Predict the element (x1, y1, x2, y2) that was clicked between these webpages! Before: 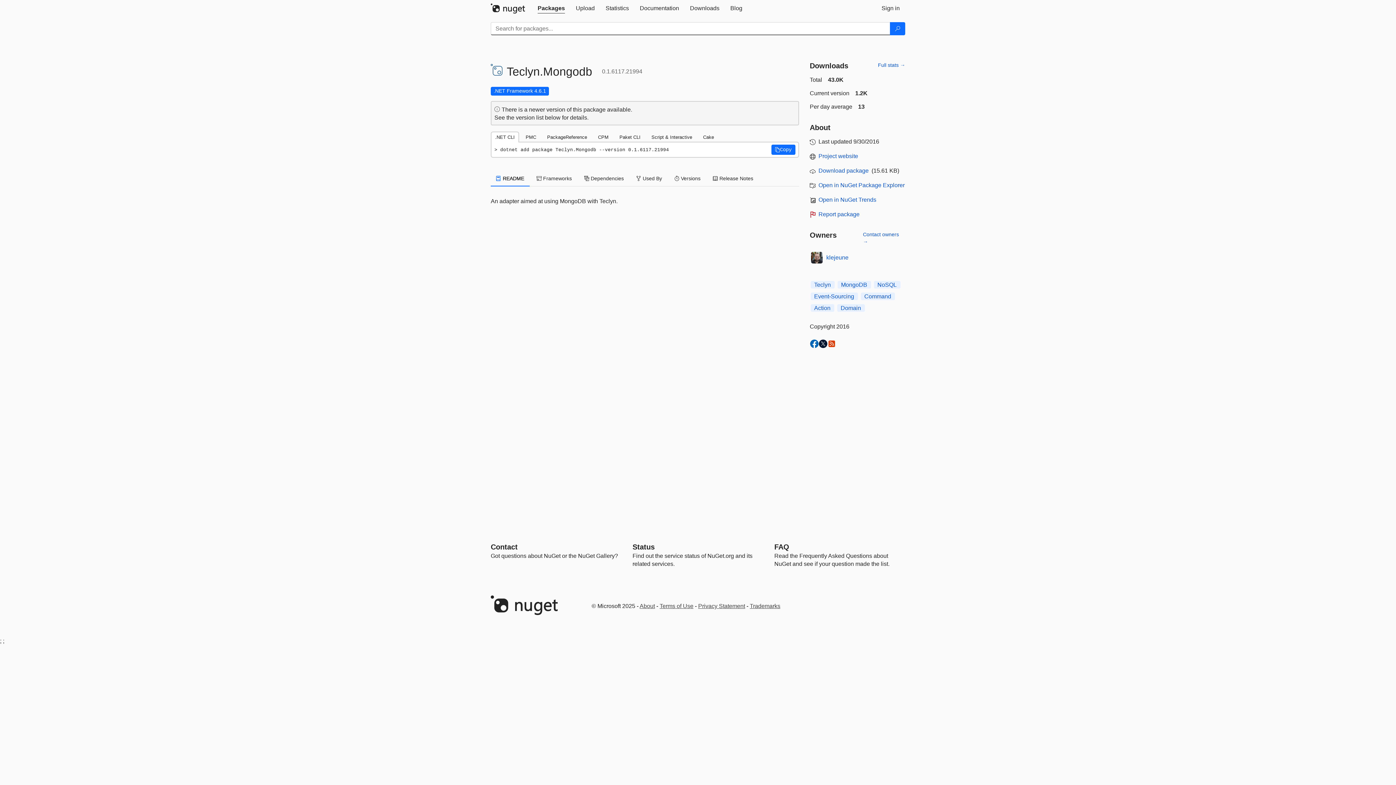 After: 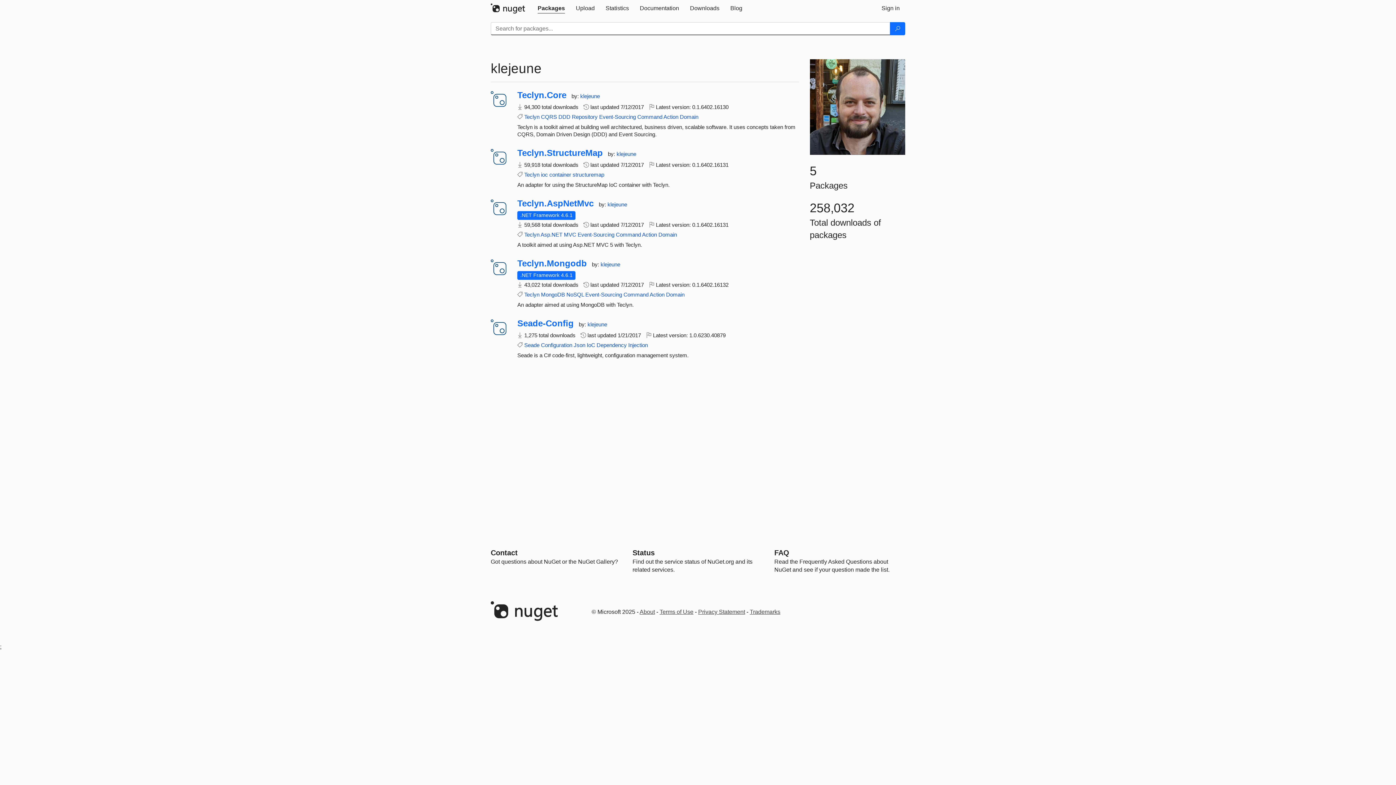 Action: bbox: (810, 251, 823, 264)